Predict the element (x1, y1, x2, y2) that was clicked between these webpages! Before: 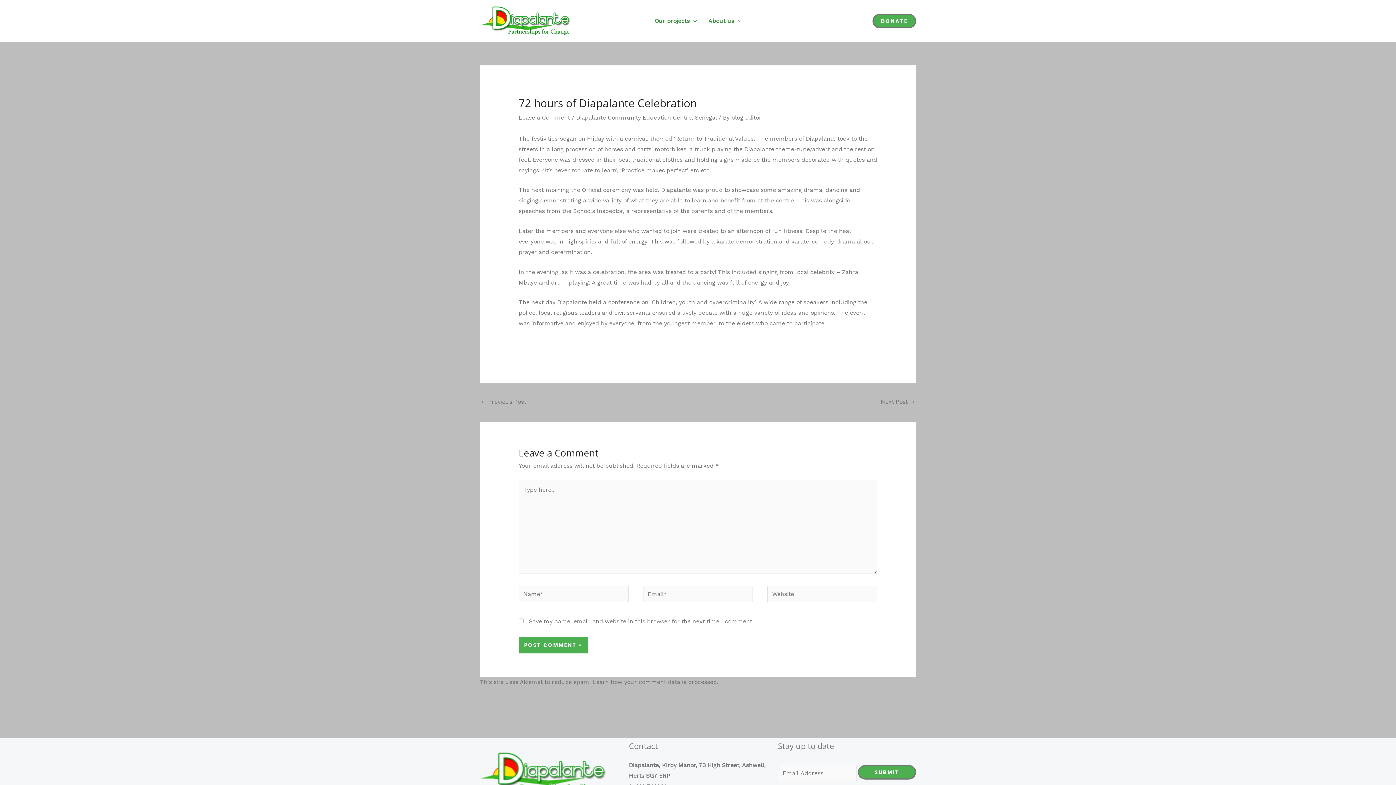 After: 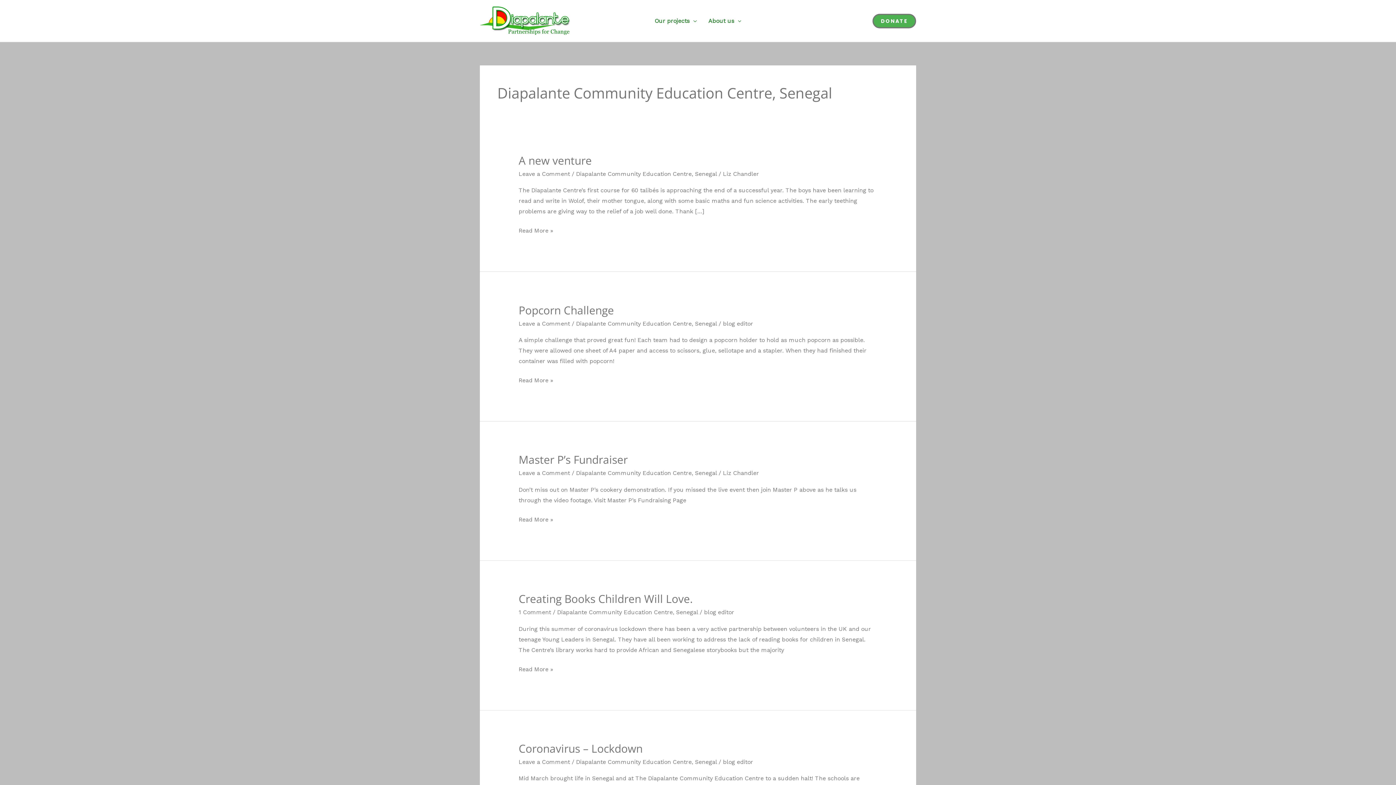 Action: bbox: (576, 114, 716, 121) label: Diapalante Community Education Centre, Senegal